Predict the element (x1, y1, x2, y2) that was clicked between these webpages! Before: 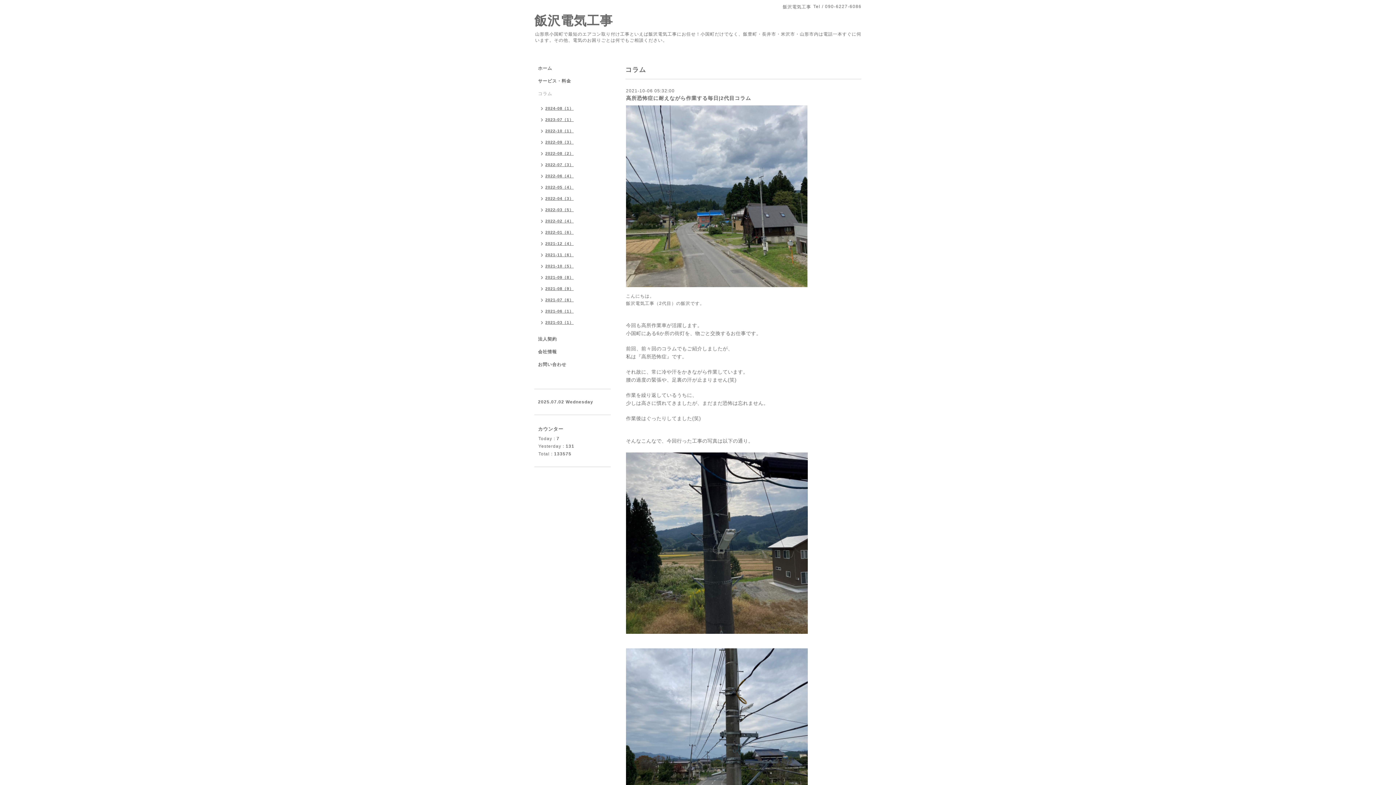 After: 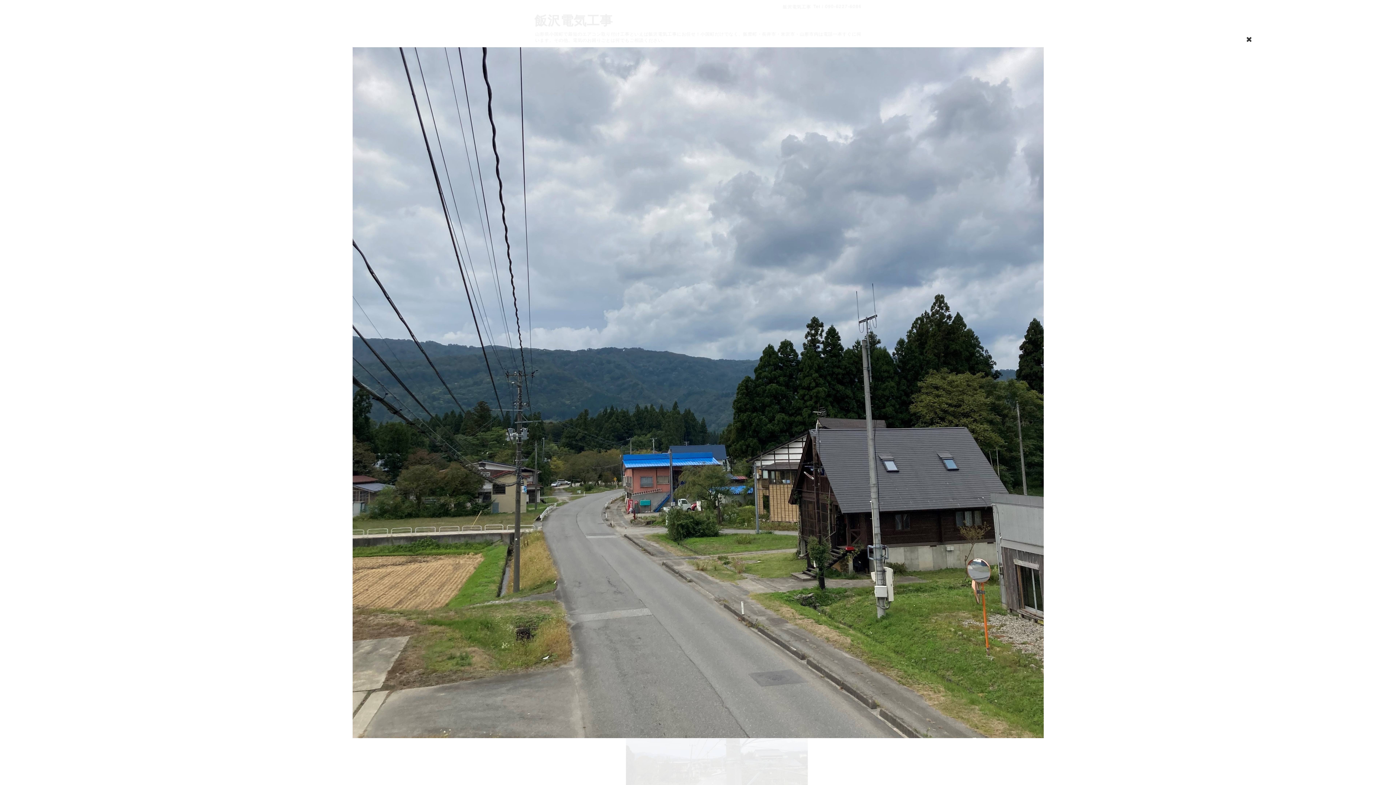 Action: bbox: (626, 193, 807, 198)